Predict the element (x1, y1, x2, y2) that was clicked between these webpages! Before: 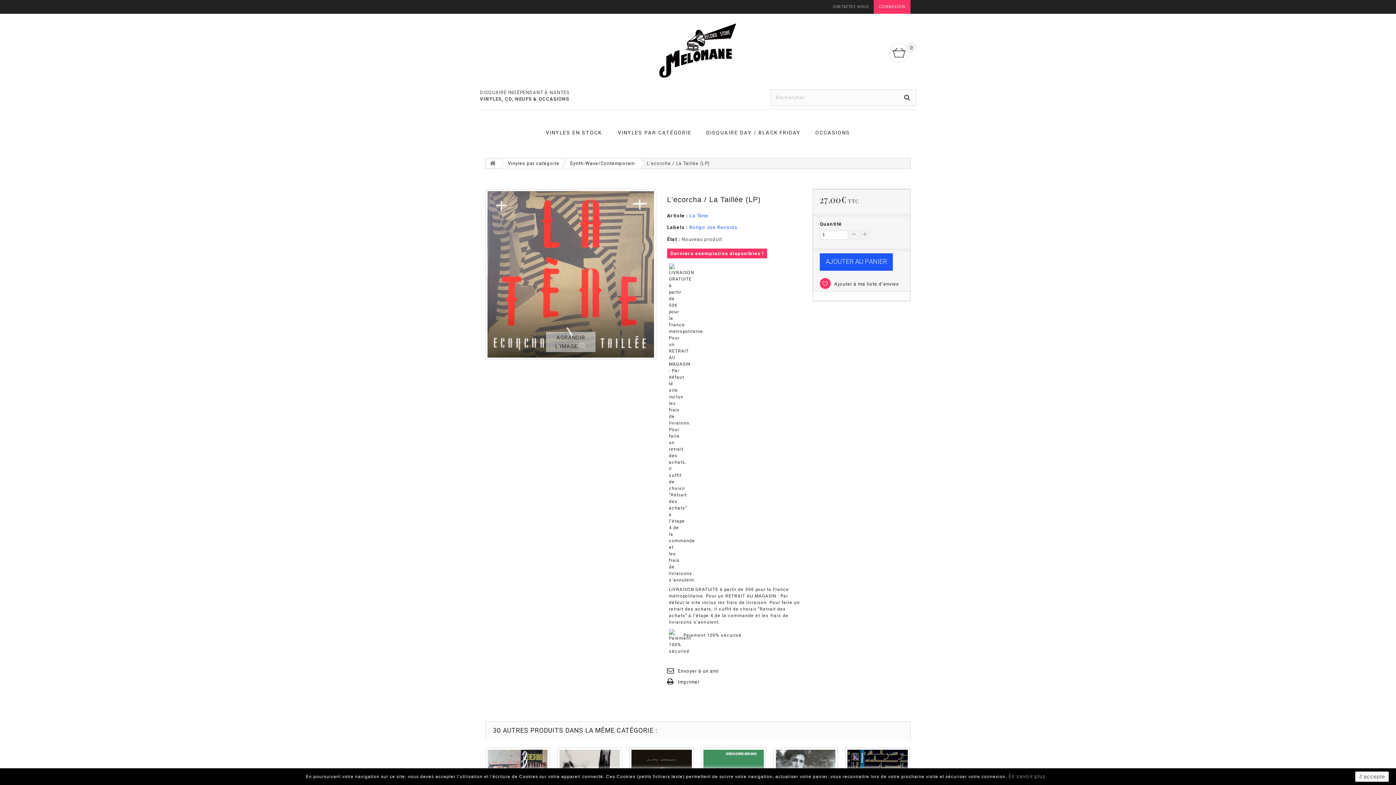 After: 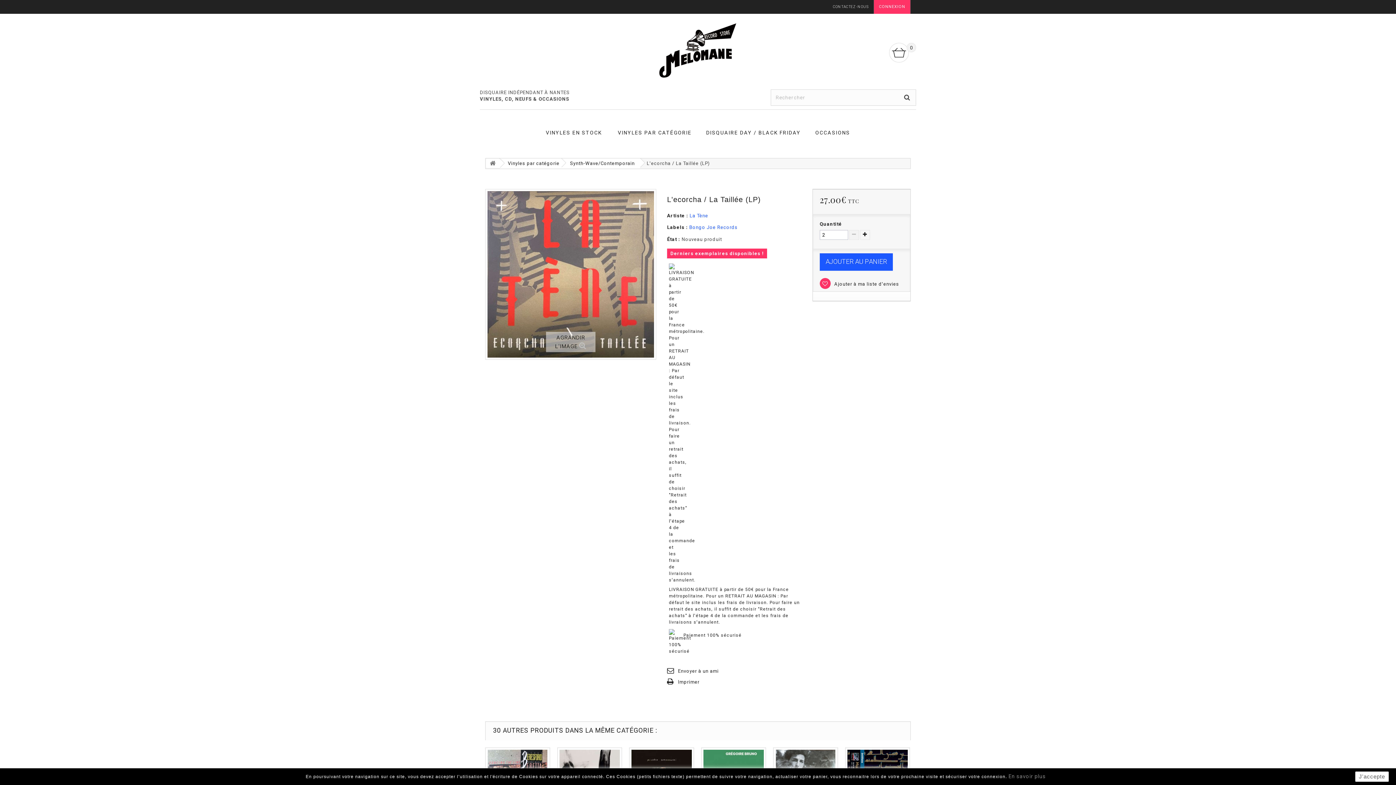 Action: bbox: (860, 230, 870, 239)